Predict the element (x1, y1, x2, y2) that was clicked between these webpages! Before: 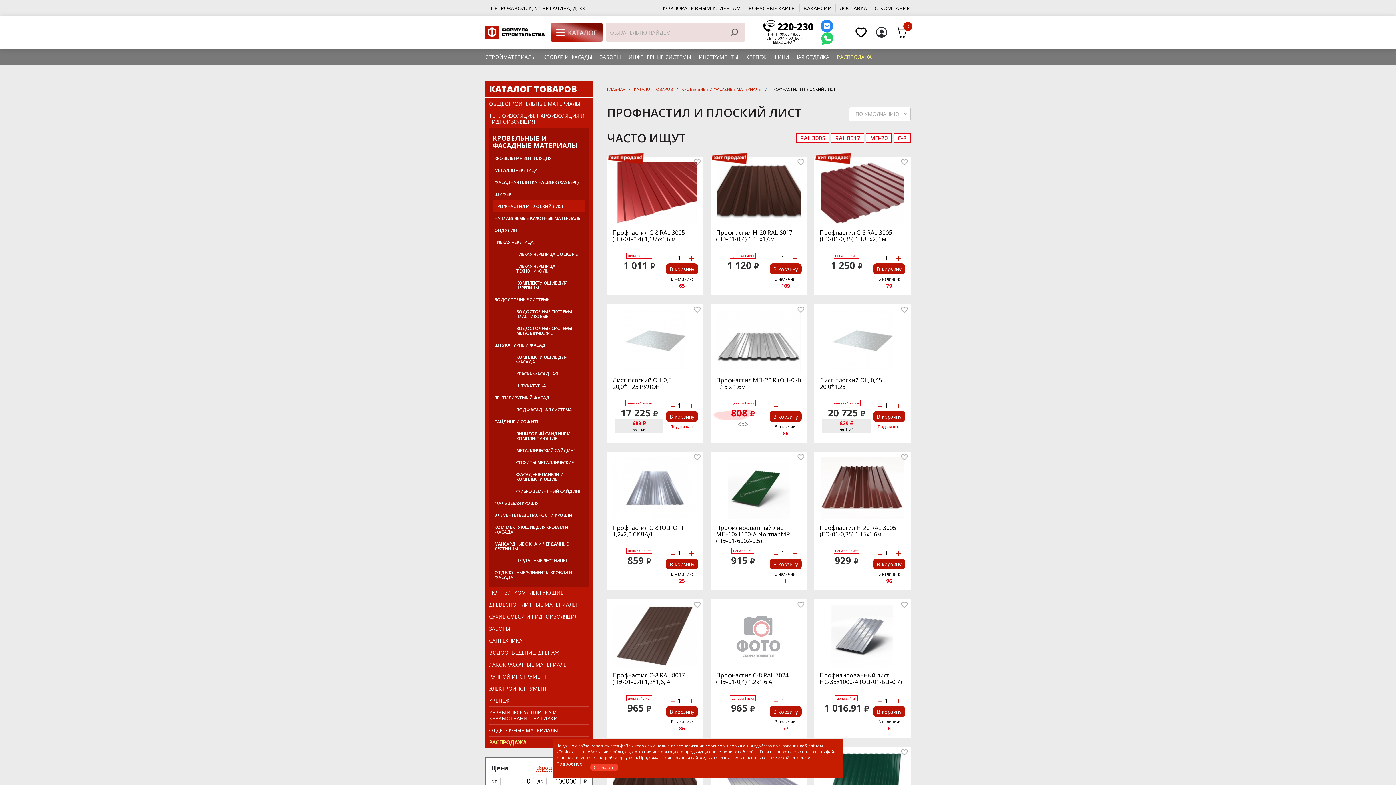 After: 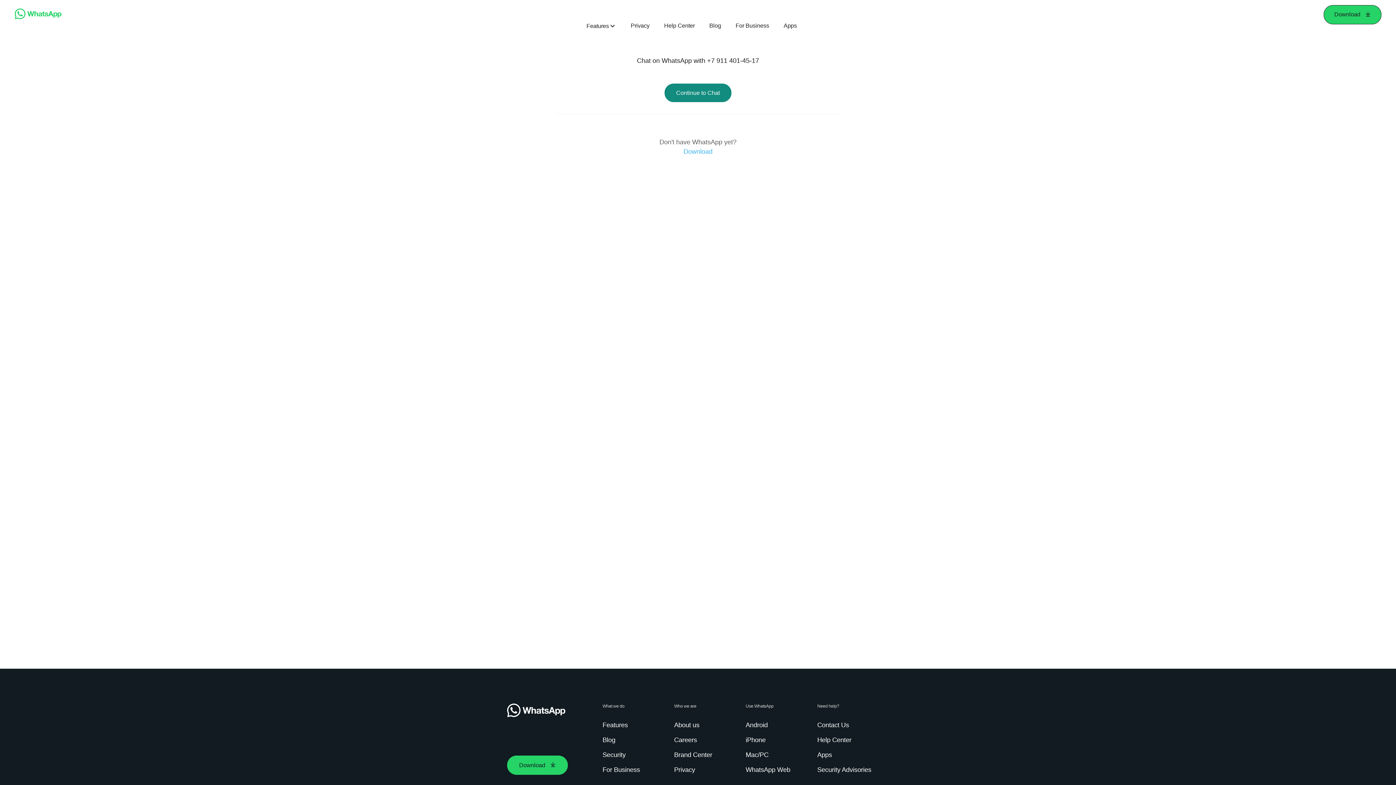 Action: bbox: (820, 34, 833, 42)